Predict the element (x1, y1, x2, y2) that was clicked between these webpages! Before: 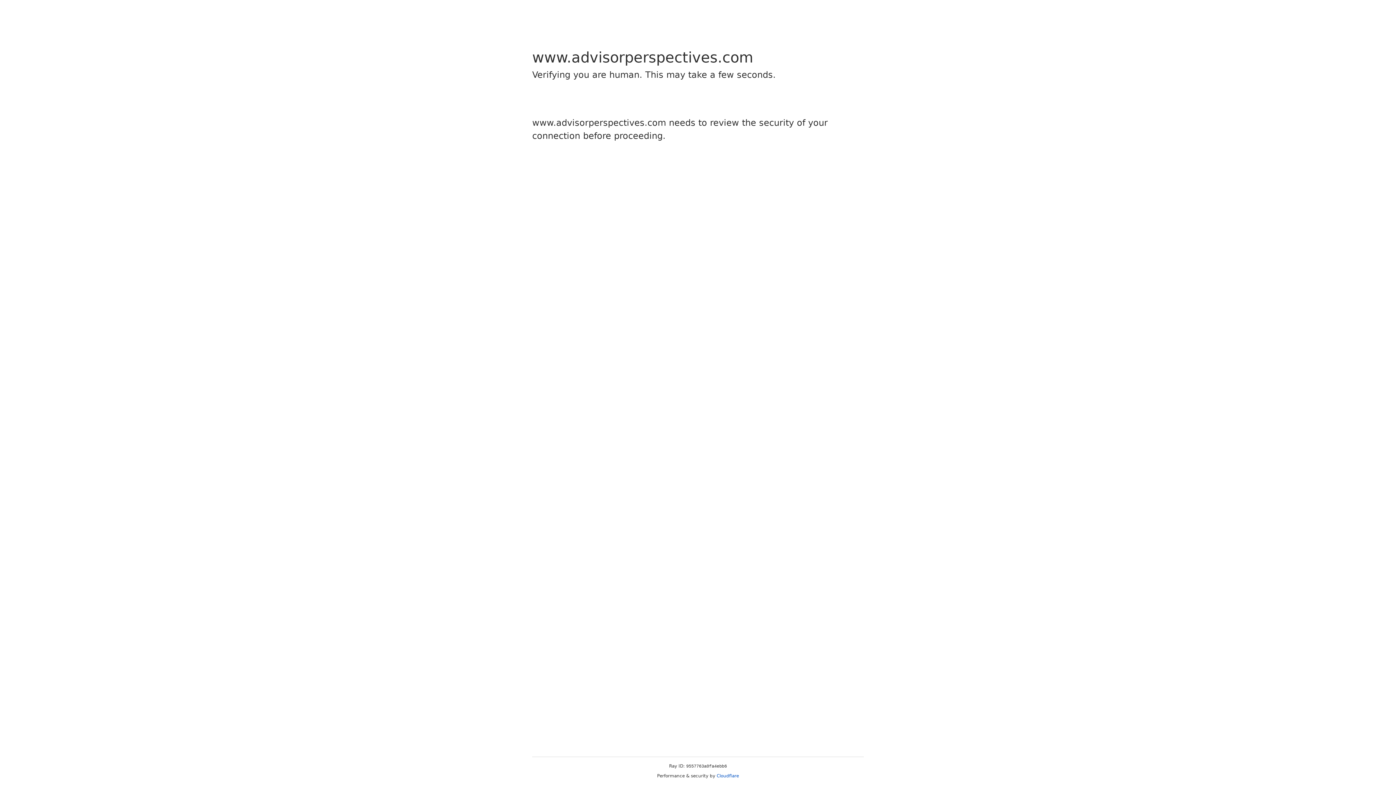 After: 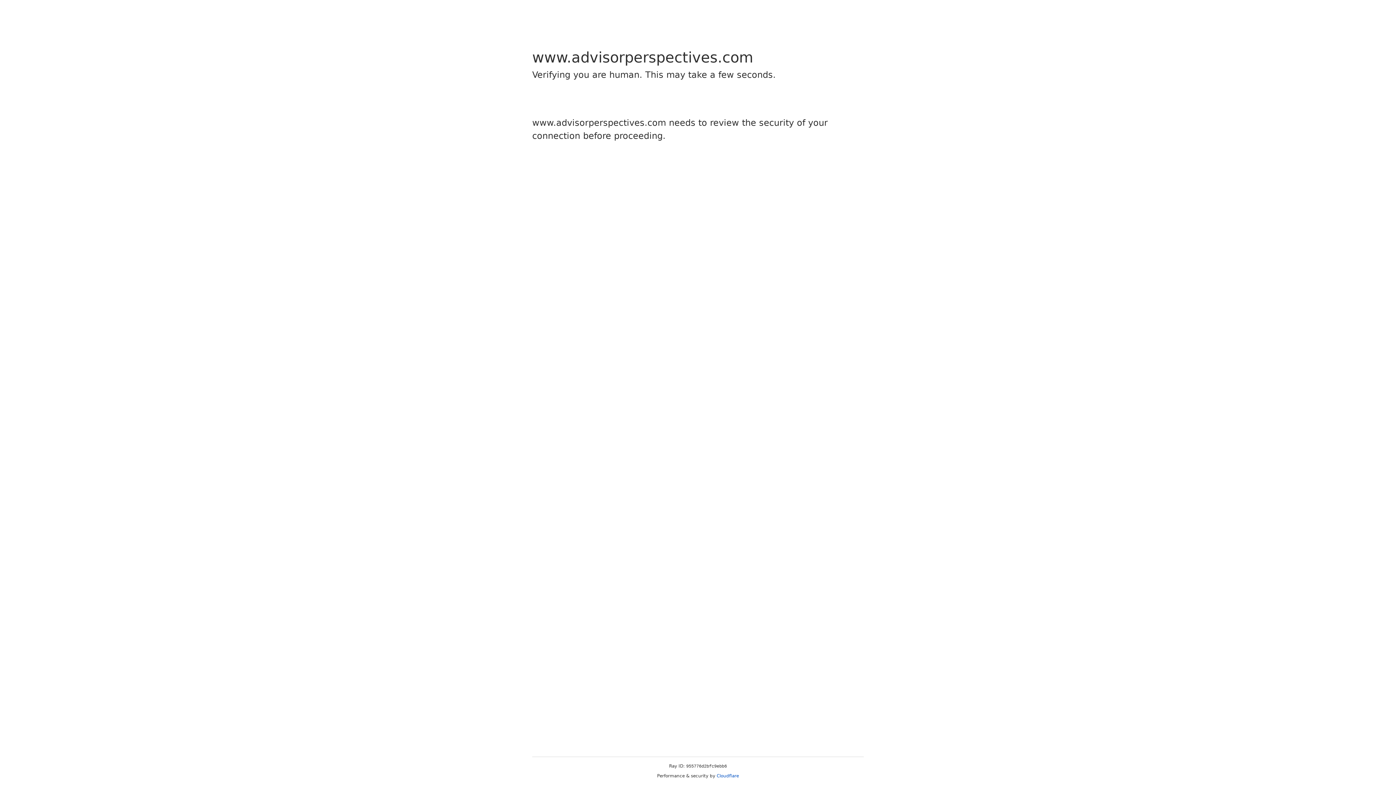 Action: bbox: (716, 773, 739, 778) label: Cloudflare